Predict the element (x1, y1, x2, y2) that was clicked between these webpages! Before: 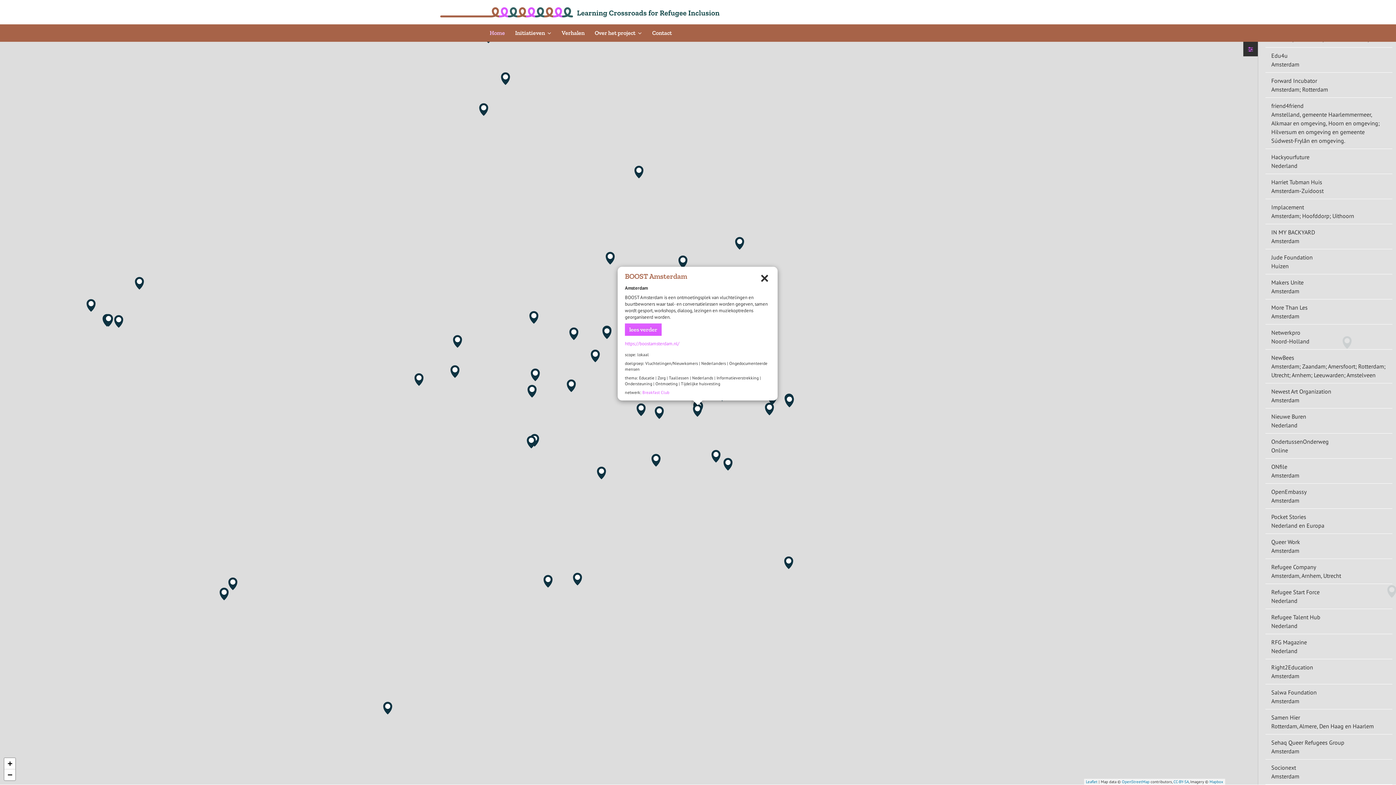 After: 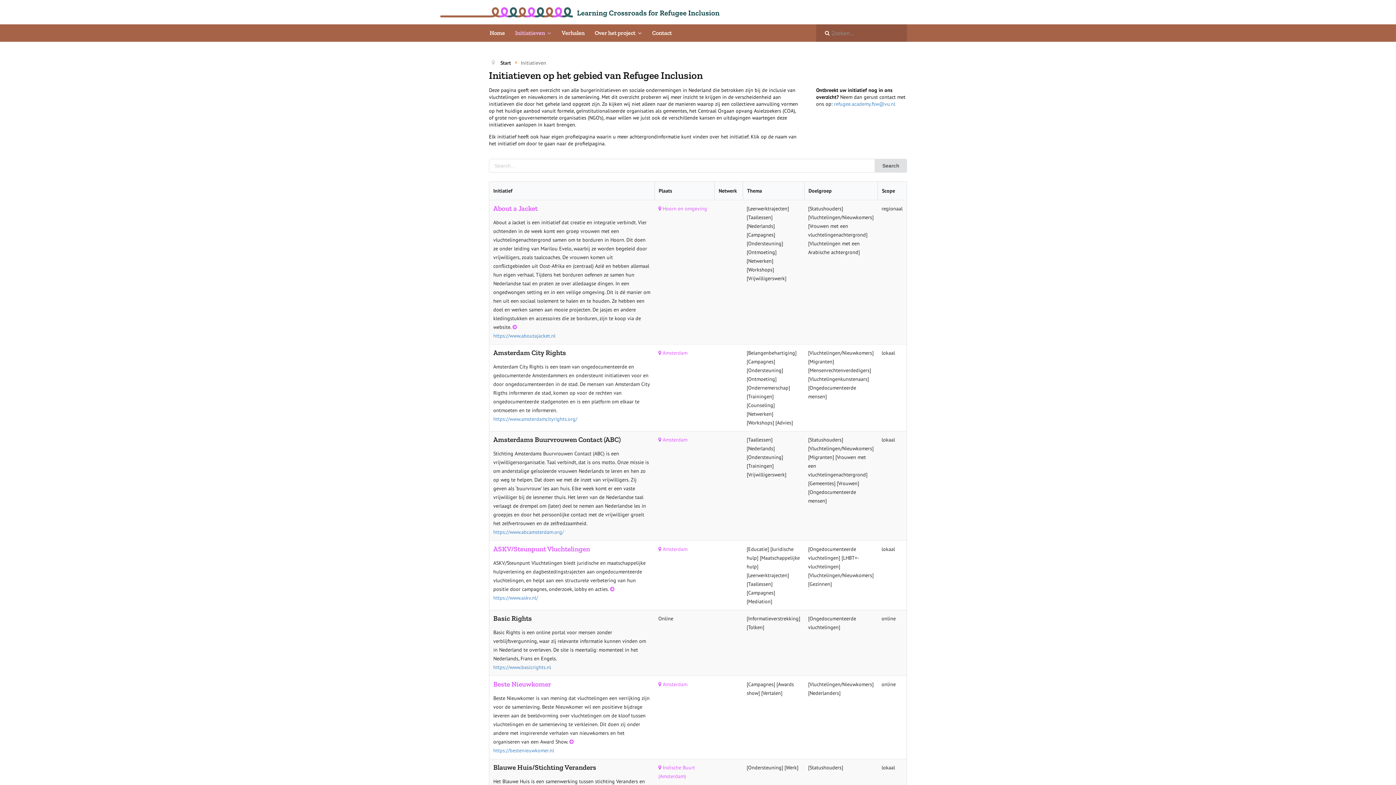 Action: bbox: (514, 24, 552, 41) label: Initiatieven